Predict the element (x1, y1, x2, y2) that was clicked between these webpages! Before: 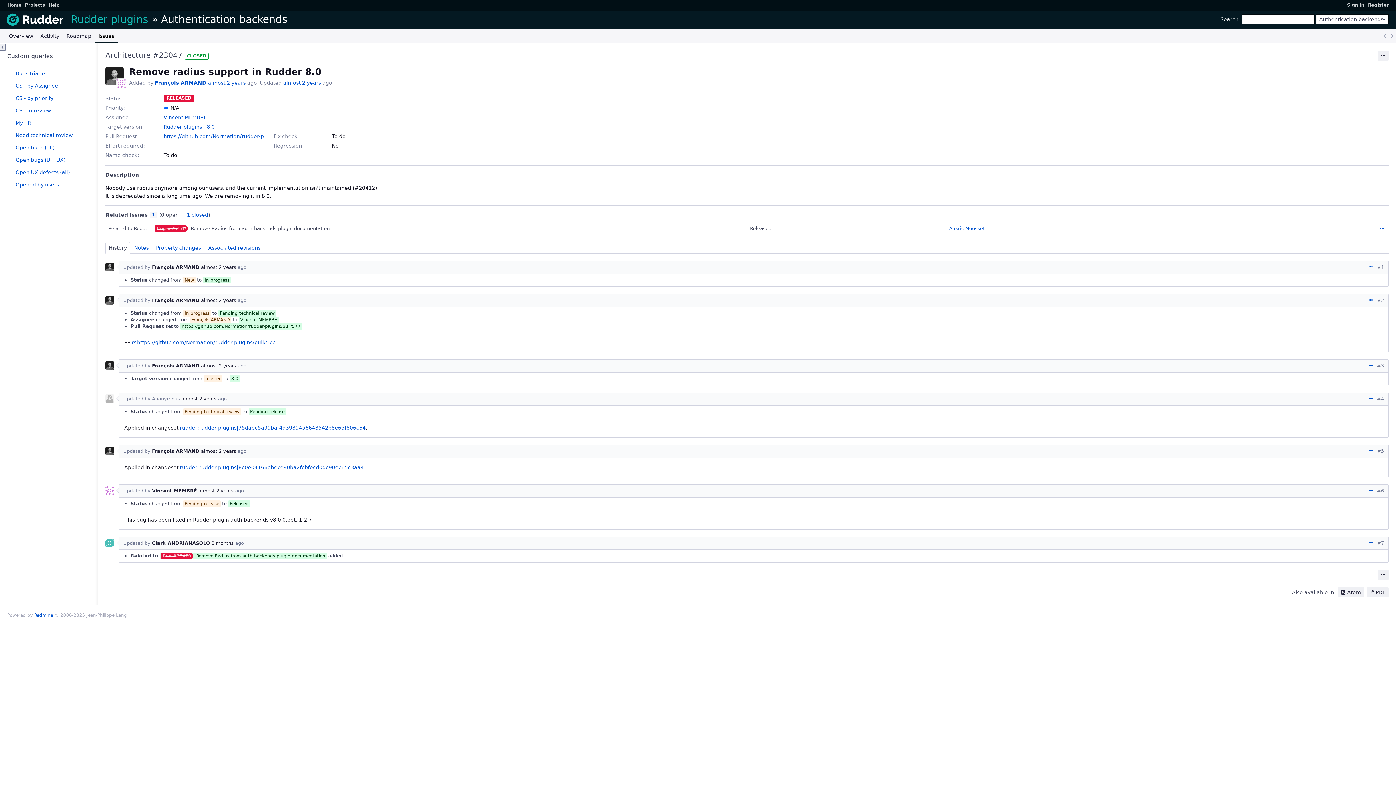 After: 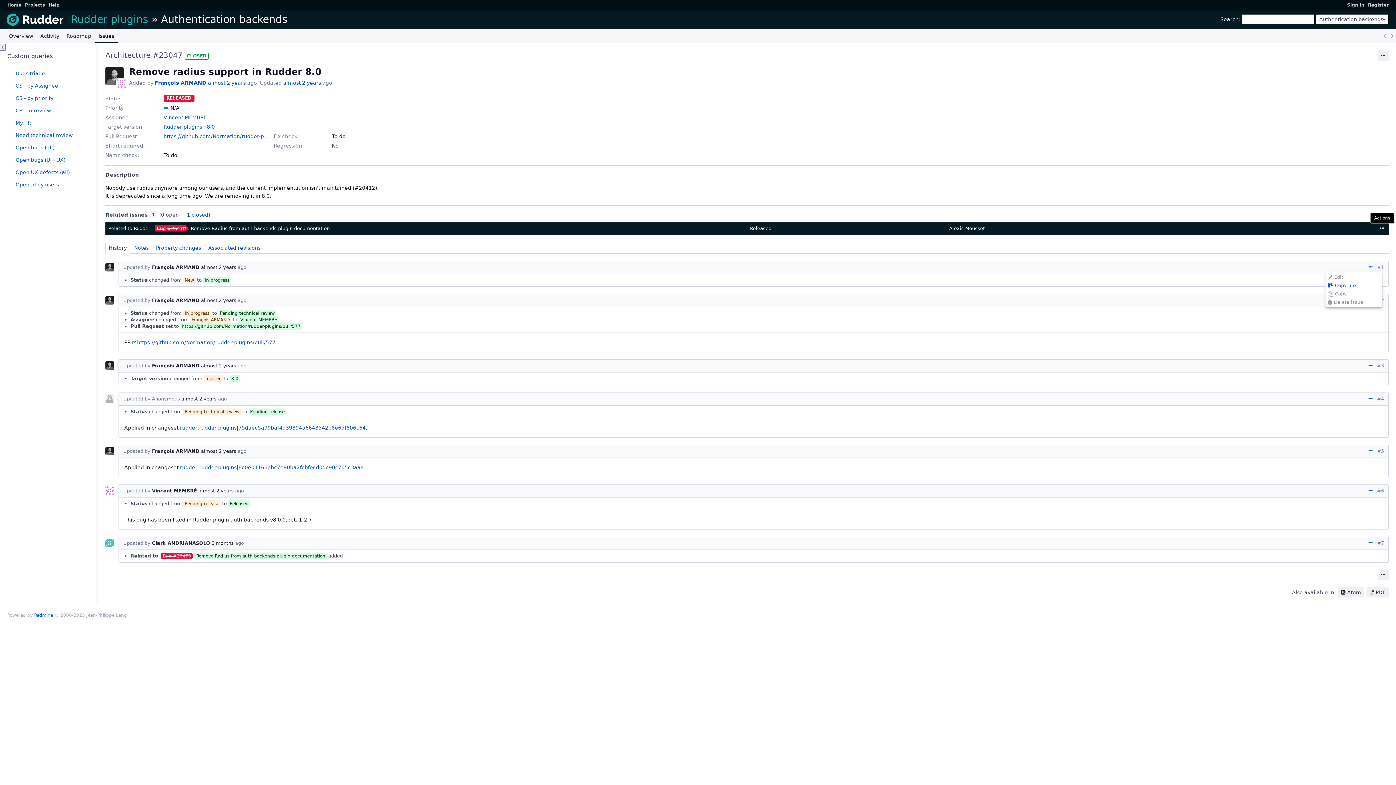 Action: bbox: (1378, 225, 1386, 232) label: Actions